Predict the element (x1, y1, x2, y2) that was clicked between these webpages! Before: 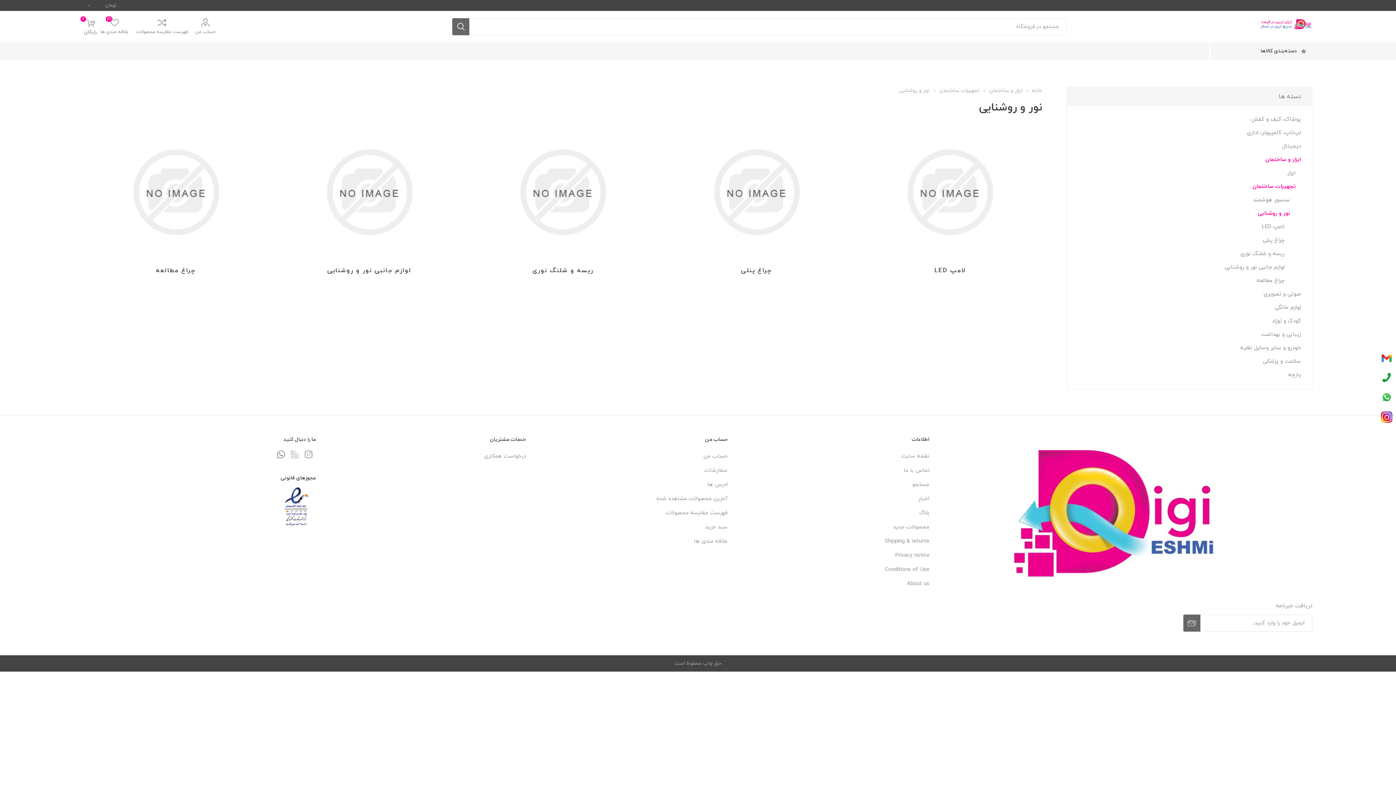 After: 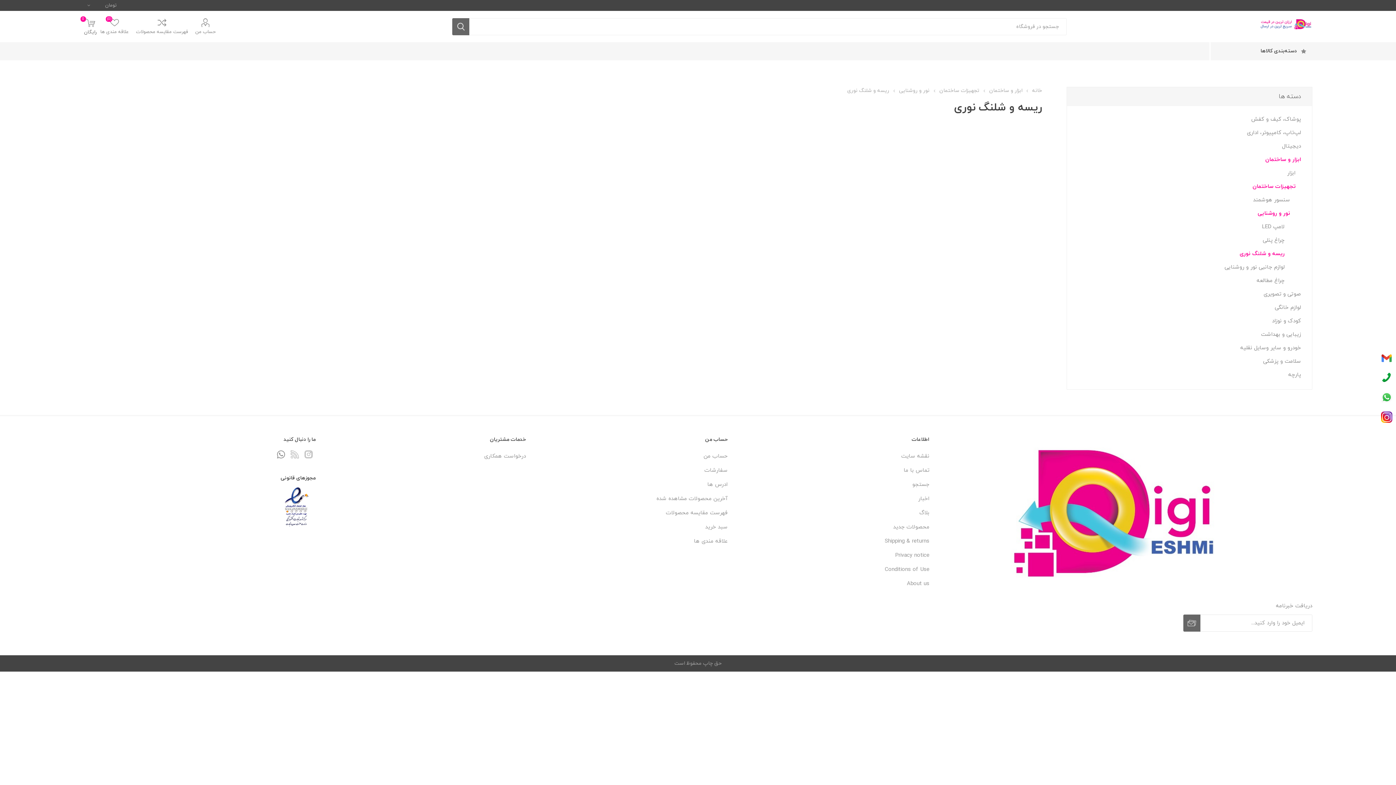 Action: bbox: (471, 124, 655, 259)